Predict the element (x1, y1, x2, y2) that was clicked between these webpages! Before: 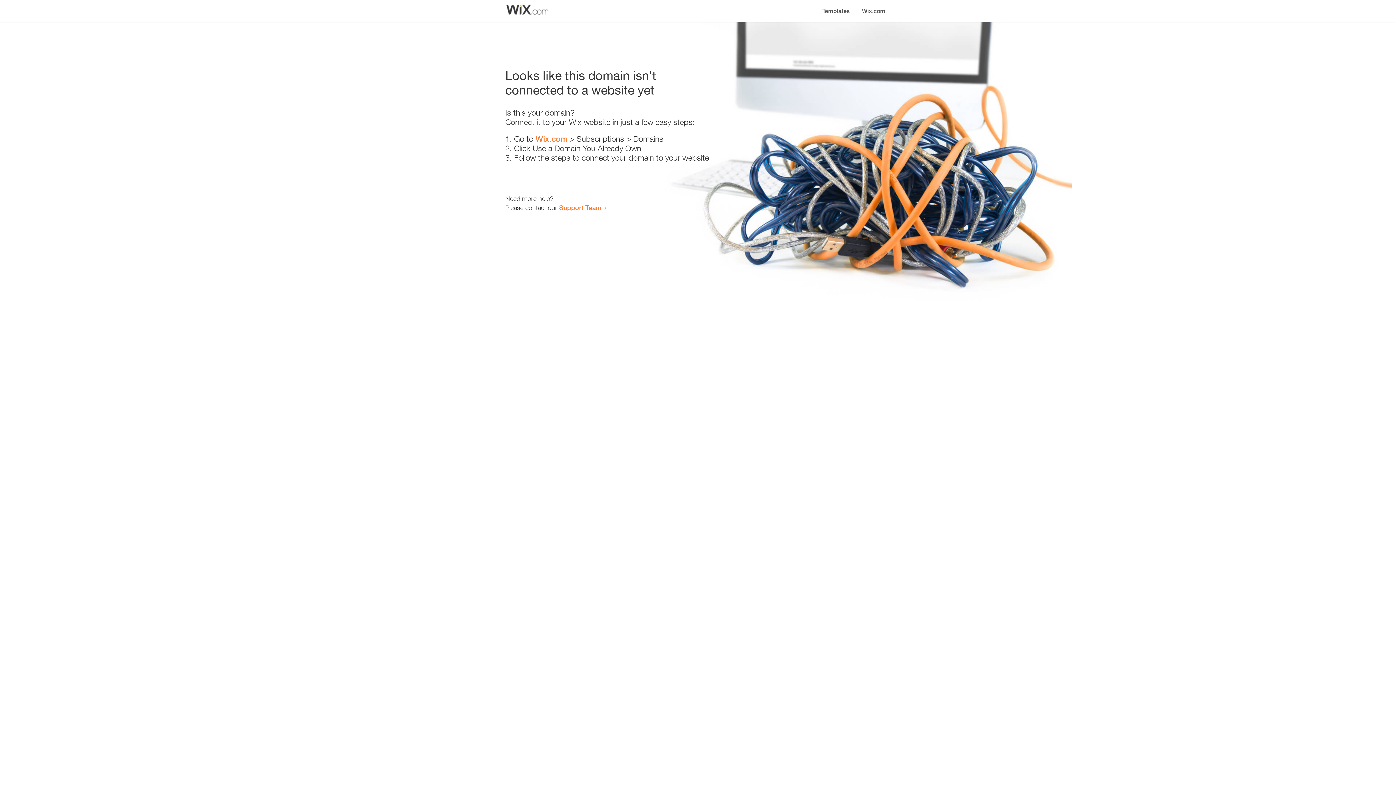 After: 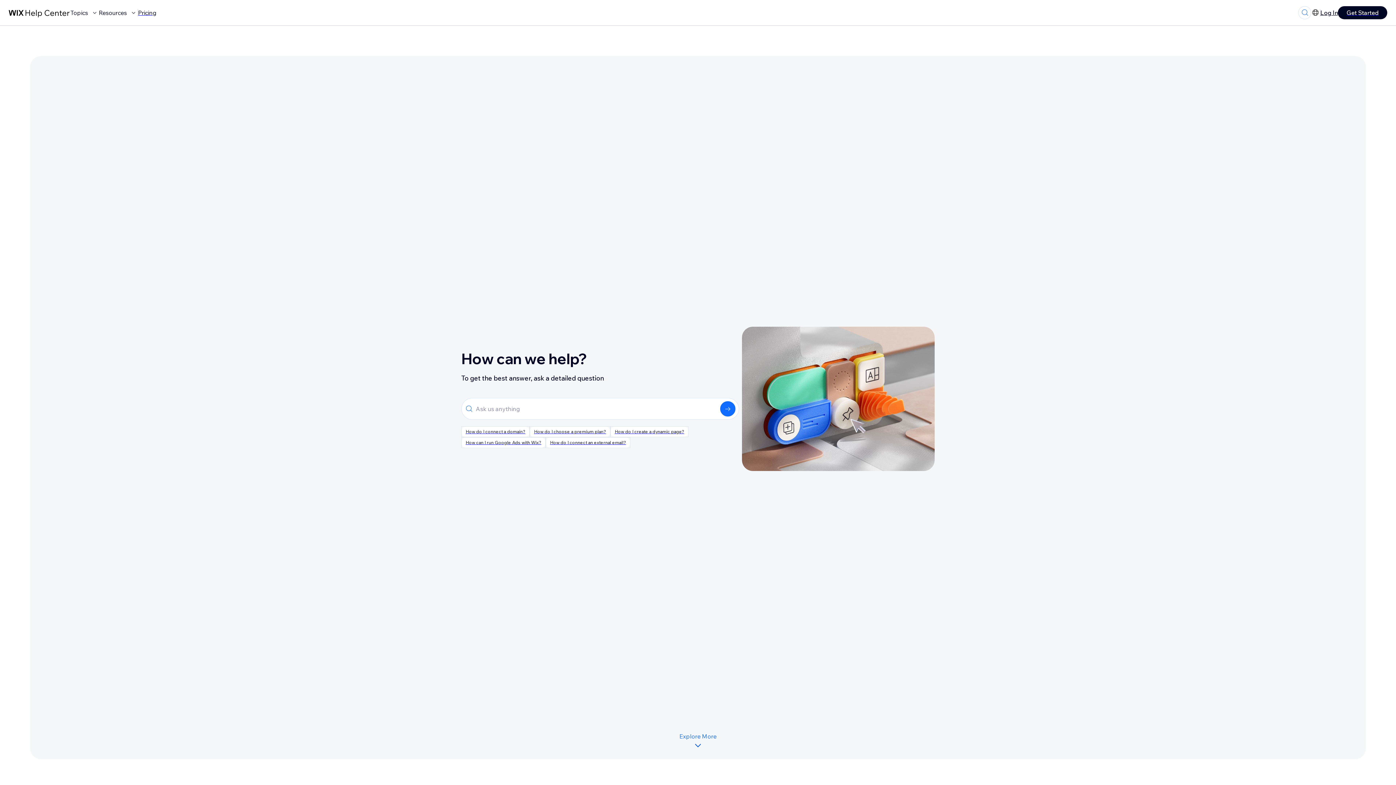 Action: label: Support Team bbox: (559, 203, 601, 211)